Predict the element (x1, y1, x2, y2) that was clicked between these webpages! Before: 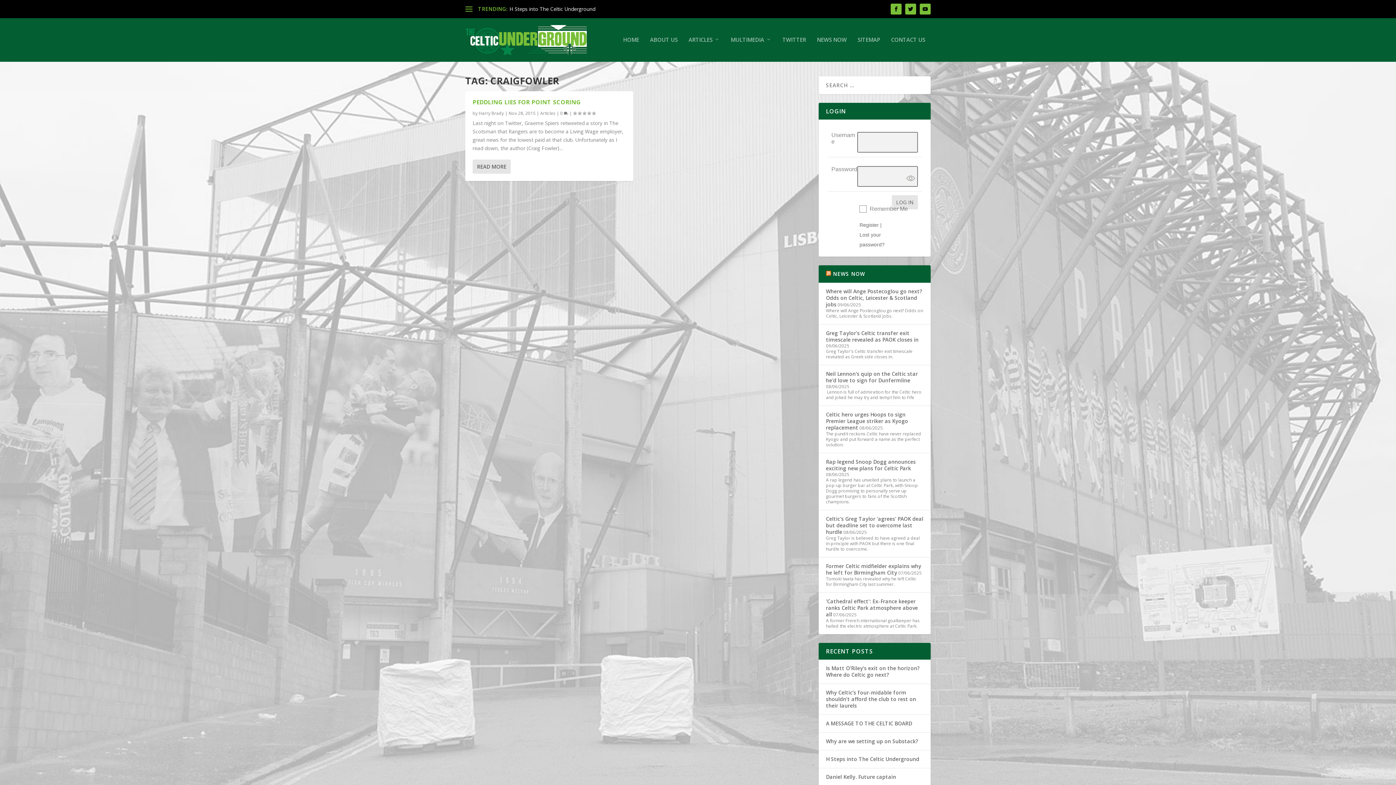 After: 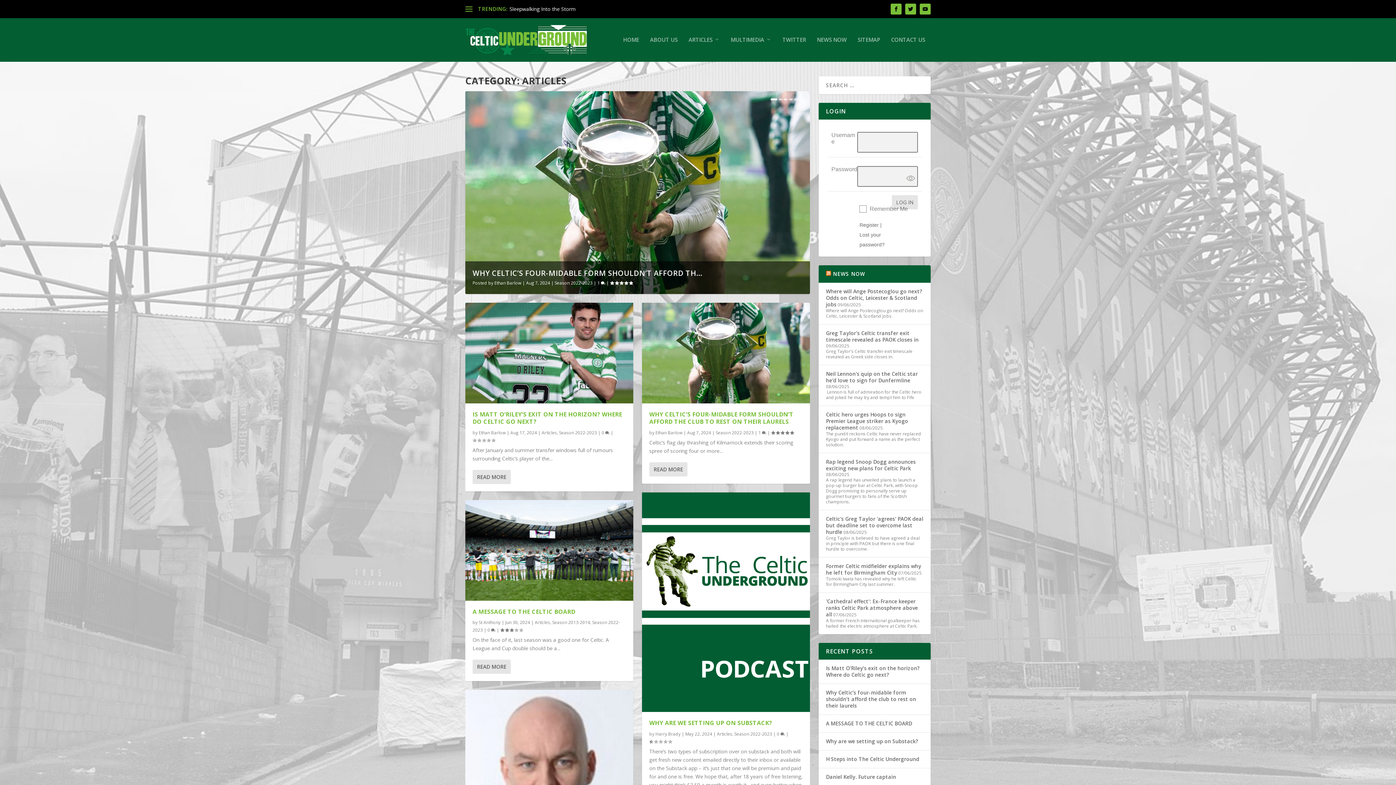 Action: bbox: (540, 110, 555, 116) label: Articles